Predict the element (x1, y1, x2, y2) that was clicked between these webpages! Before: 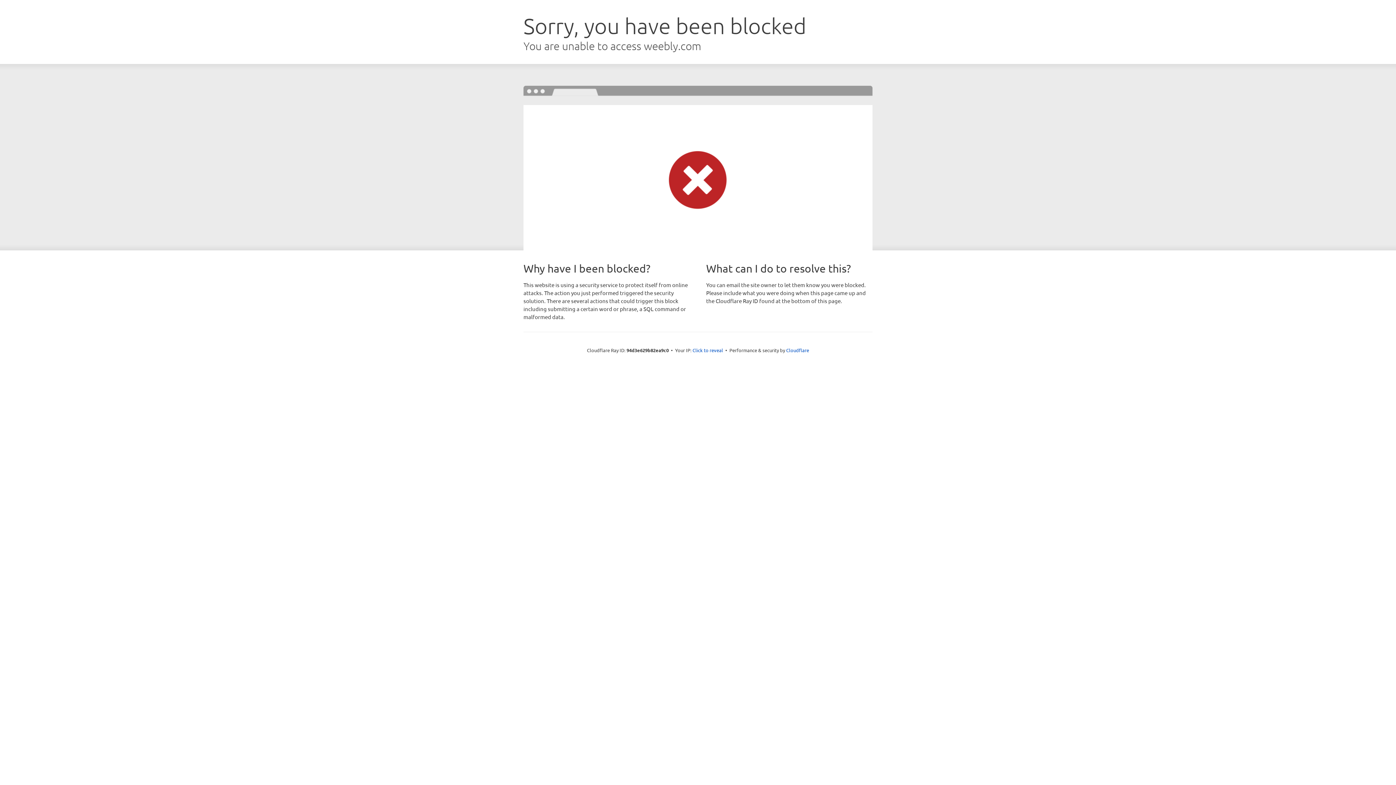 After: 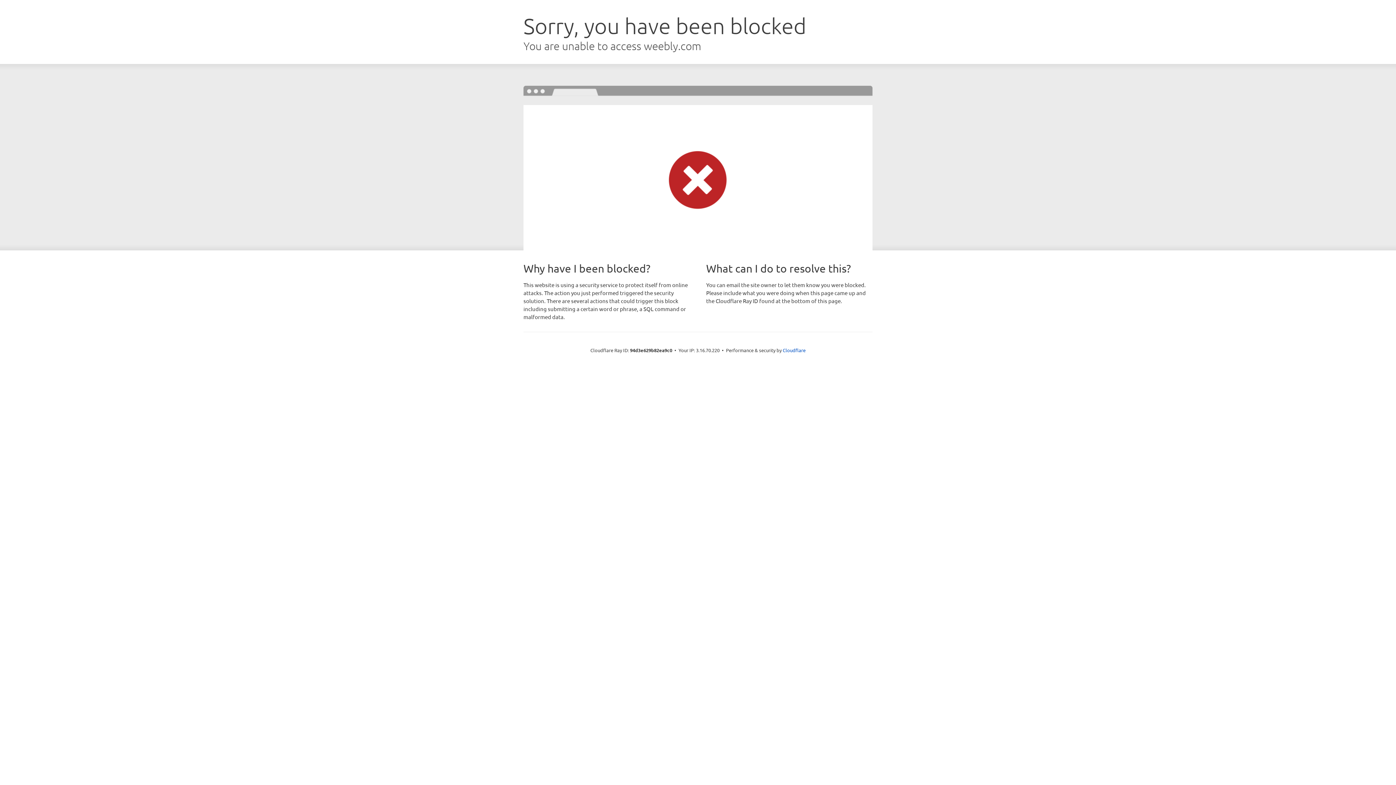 Action: bbox: (692, 346, 723, 353) label: Click to reveal